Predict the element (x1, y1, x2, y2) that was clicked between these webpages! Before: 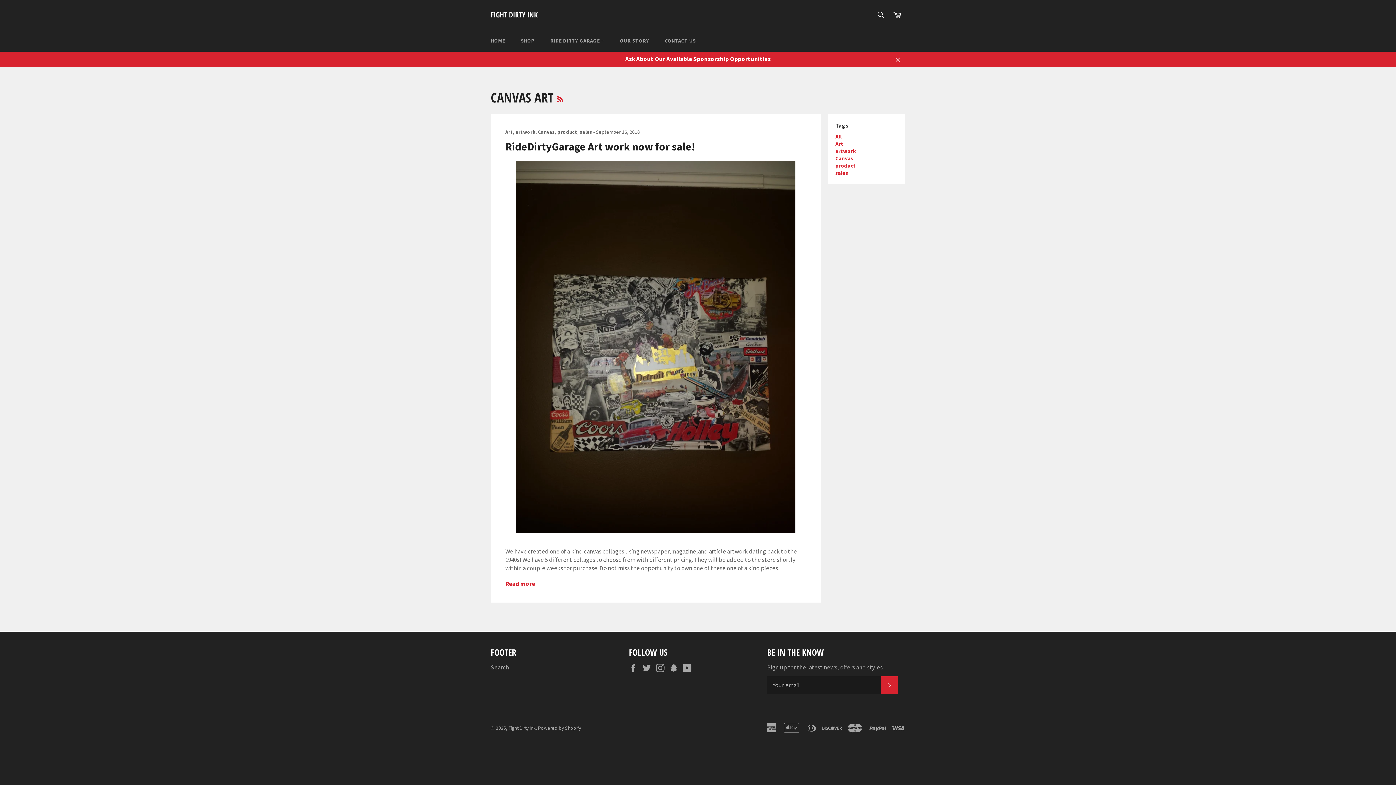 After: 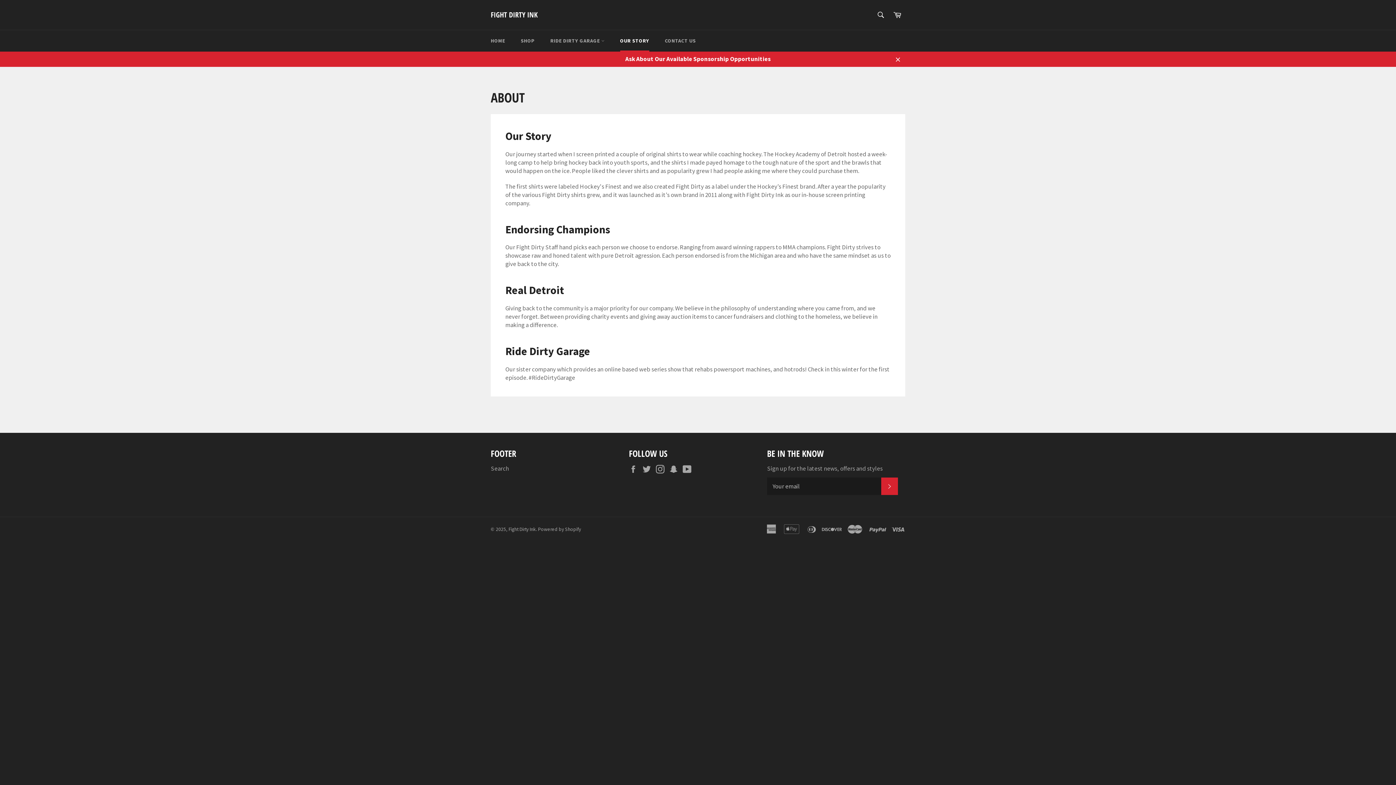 Action: bbox: (612, 30, 656, 51) label: OUR STORY